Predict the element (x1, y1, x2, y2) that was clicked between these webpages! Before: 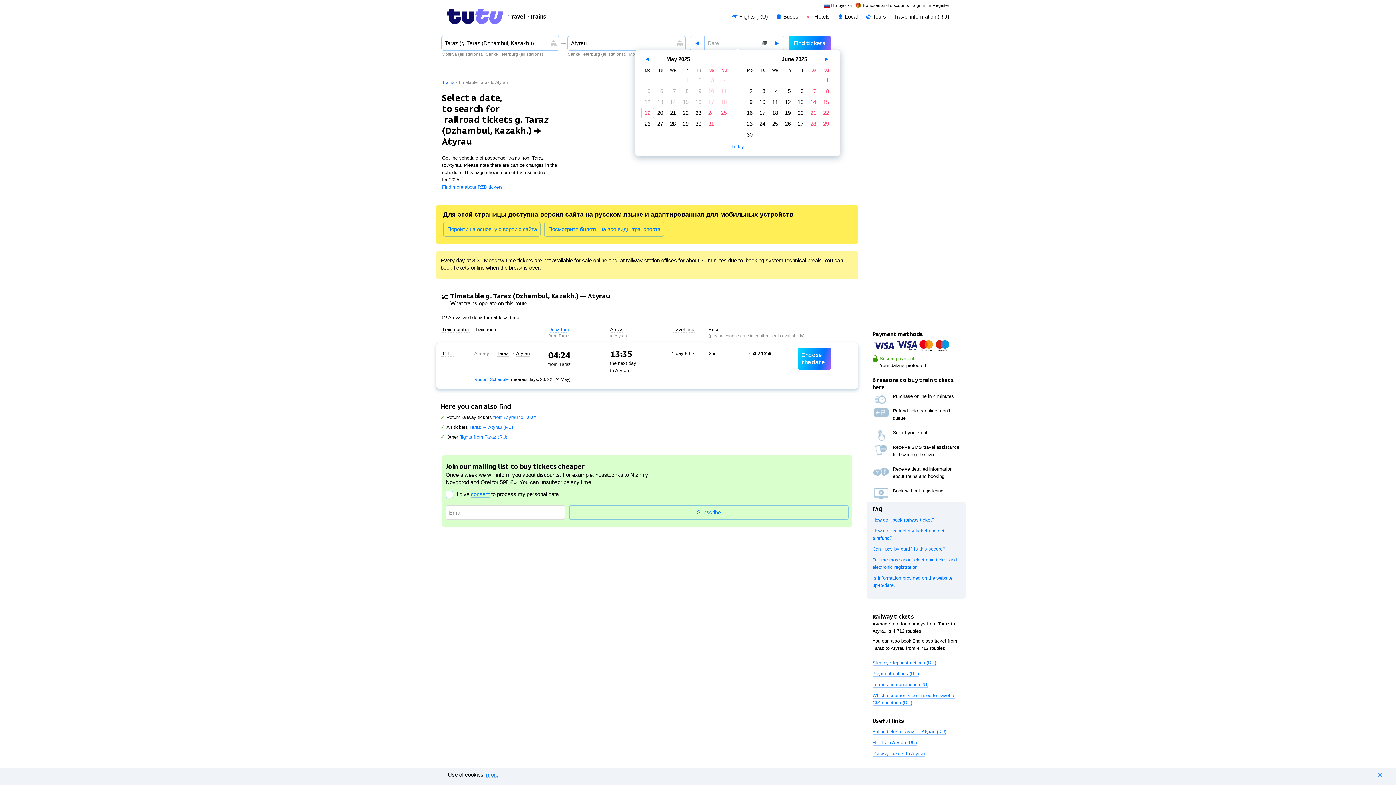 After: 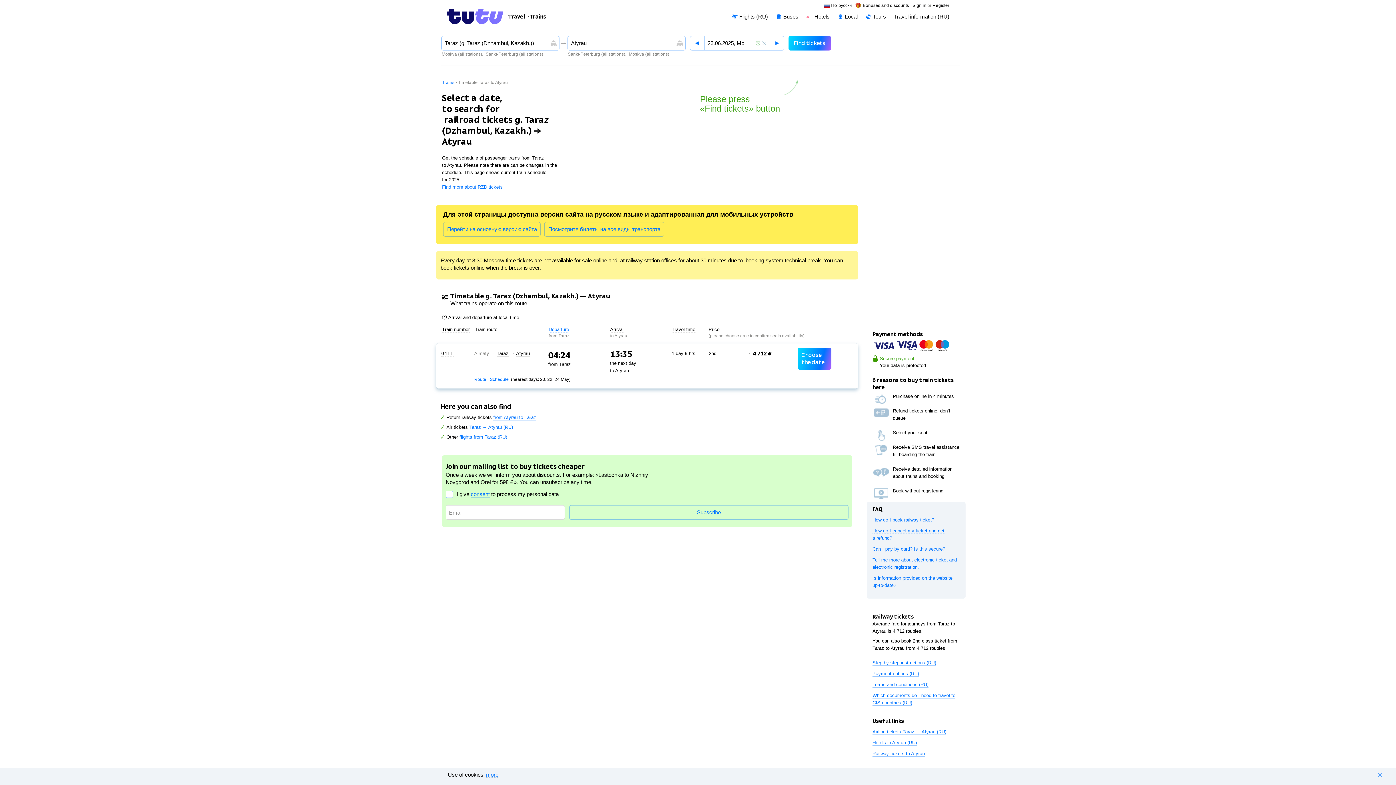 Action: bbox: (743, 118, 756, 129) label: 23